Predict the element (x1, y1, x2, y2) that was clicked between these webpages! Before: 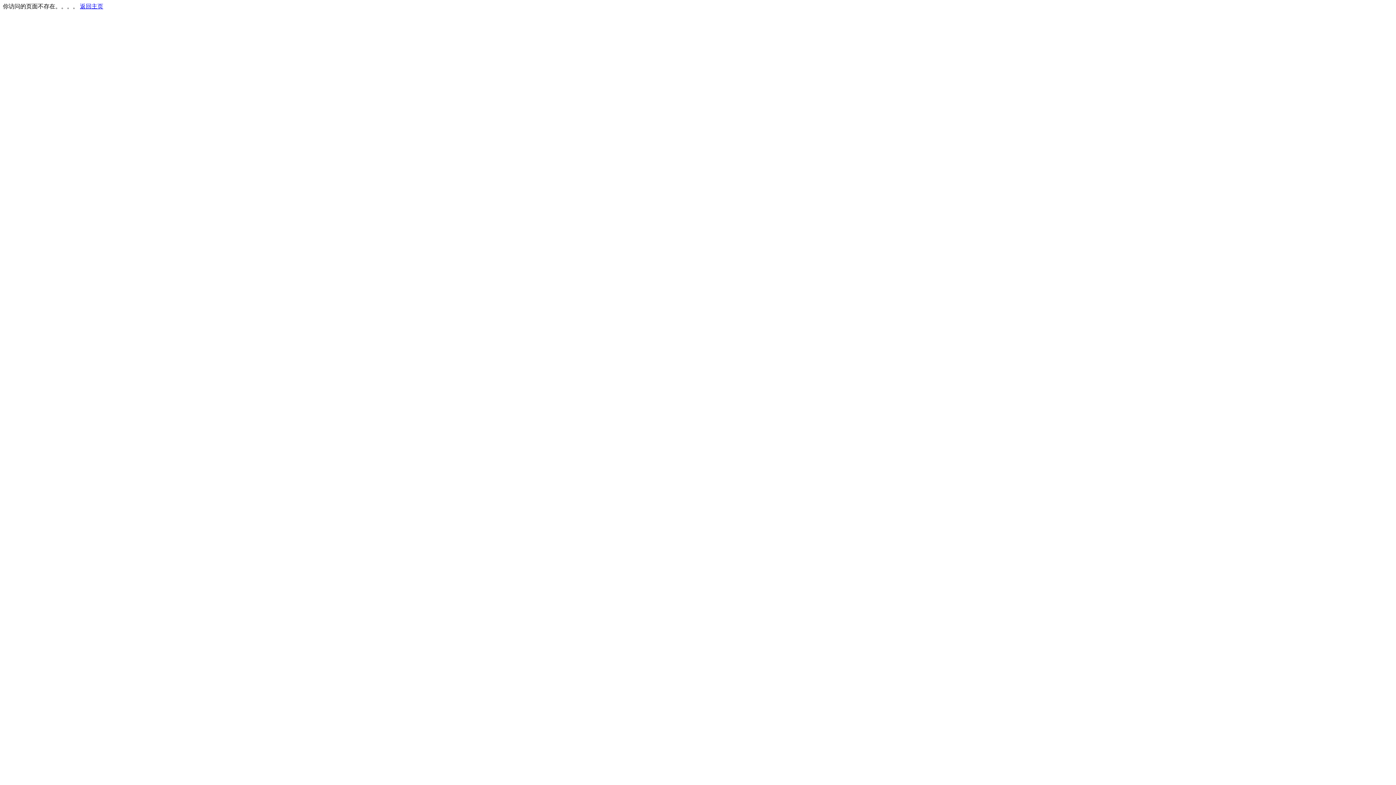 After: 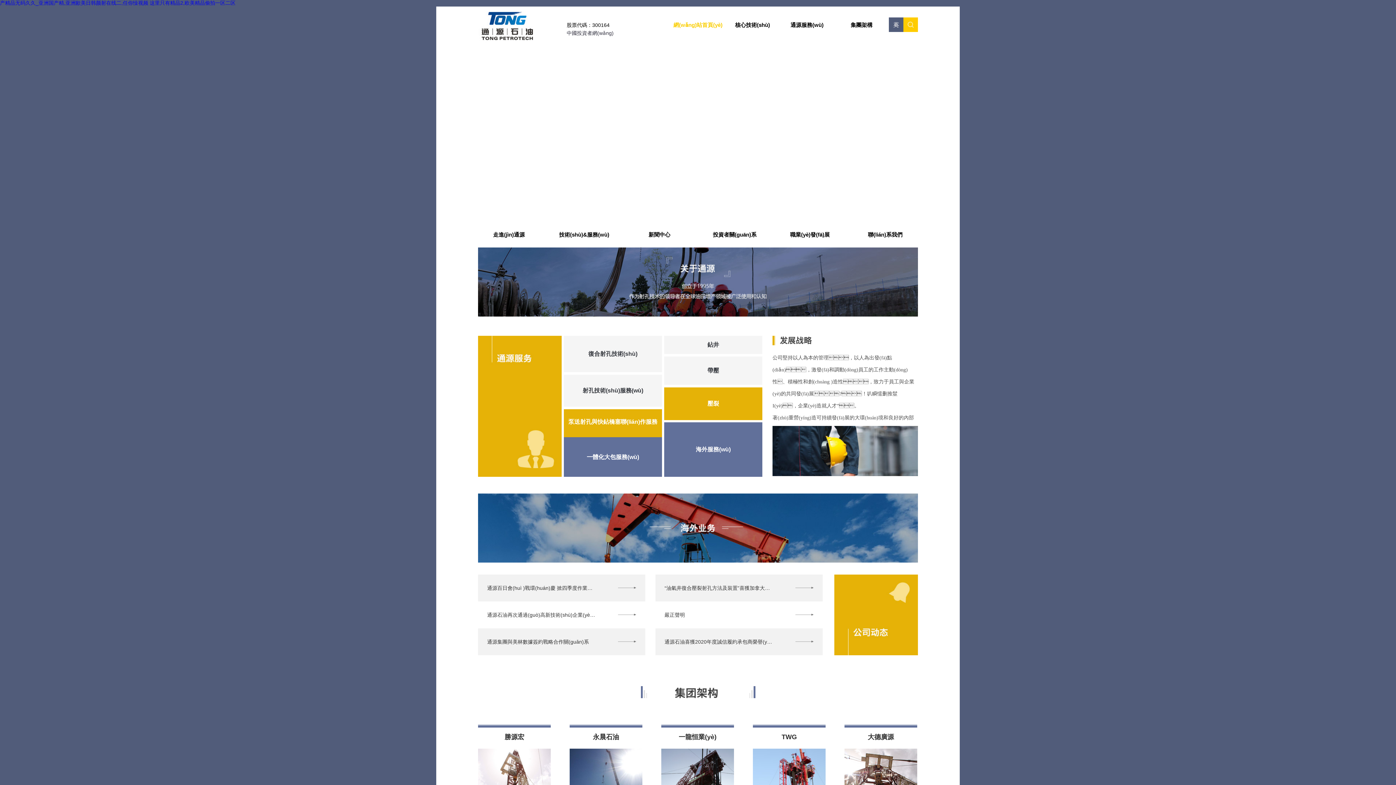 Action: label: 返回主页 bbox: (80, 3, 103, 9)